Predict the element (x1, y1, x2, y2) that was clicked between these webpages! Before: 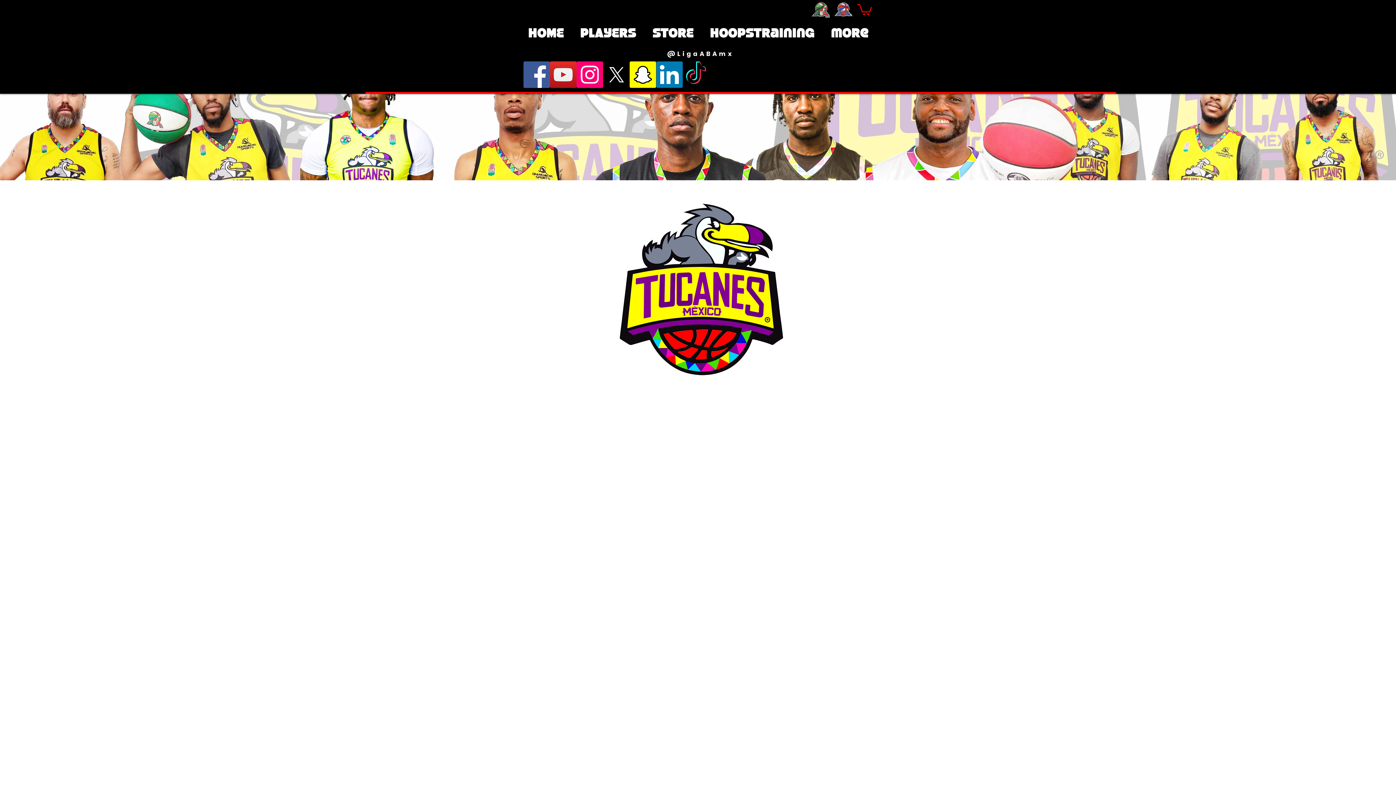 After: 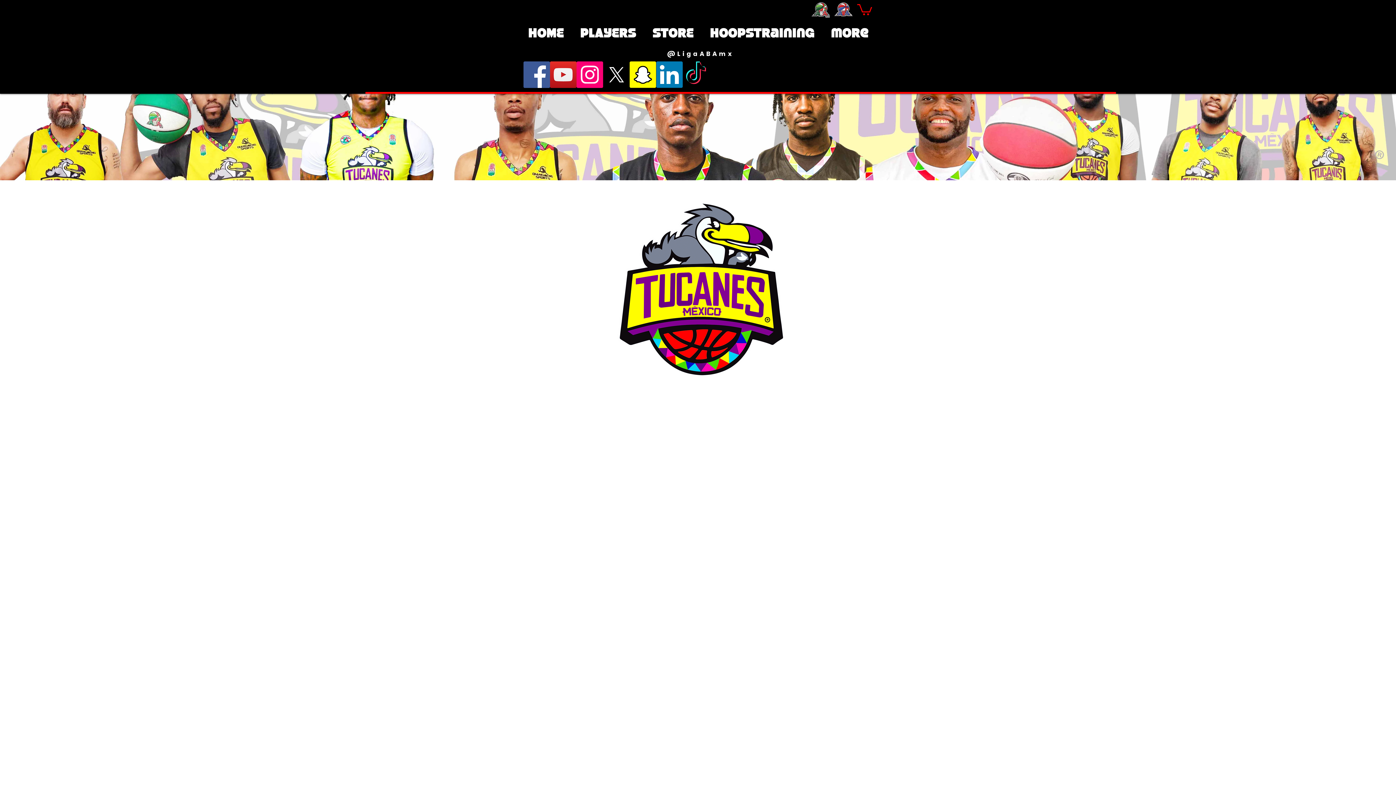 Action: label: ABAMX PAGE bbox: (576, 61, 603, 88)